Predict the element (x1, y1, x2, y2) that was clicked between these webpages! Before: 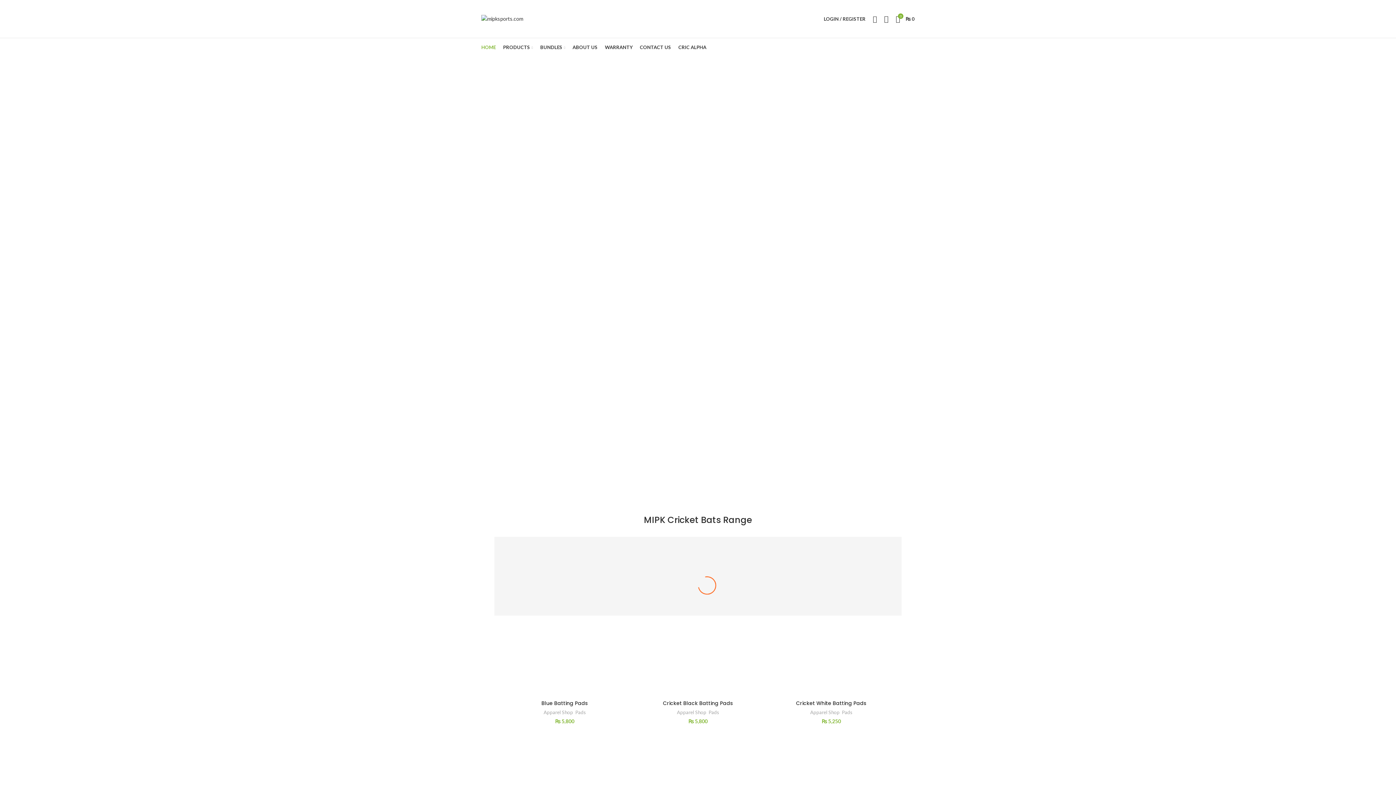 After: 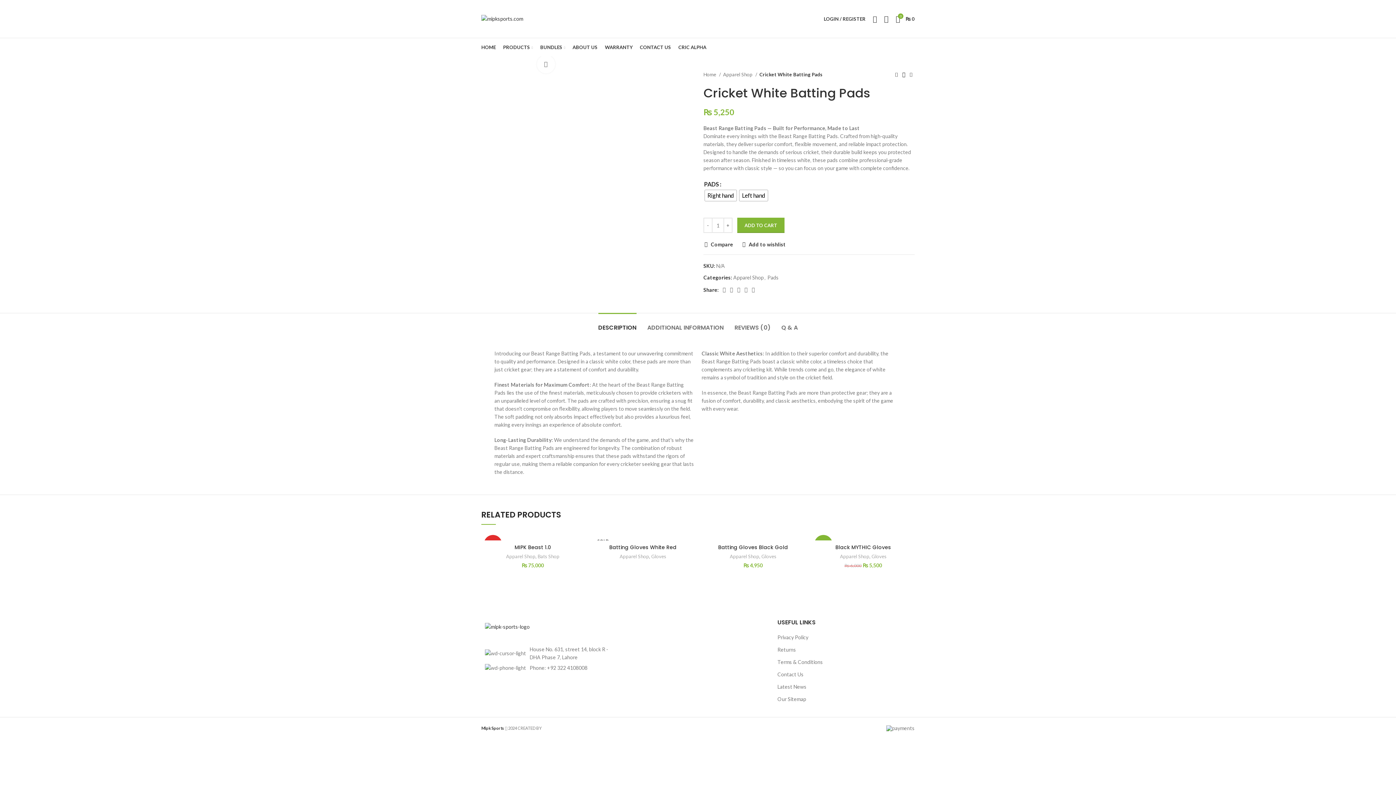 Action: bbox: (768, 688, 894, 696)